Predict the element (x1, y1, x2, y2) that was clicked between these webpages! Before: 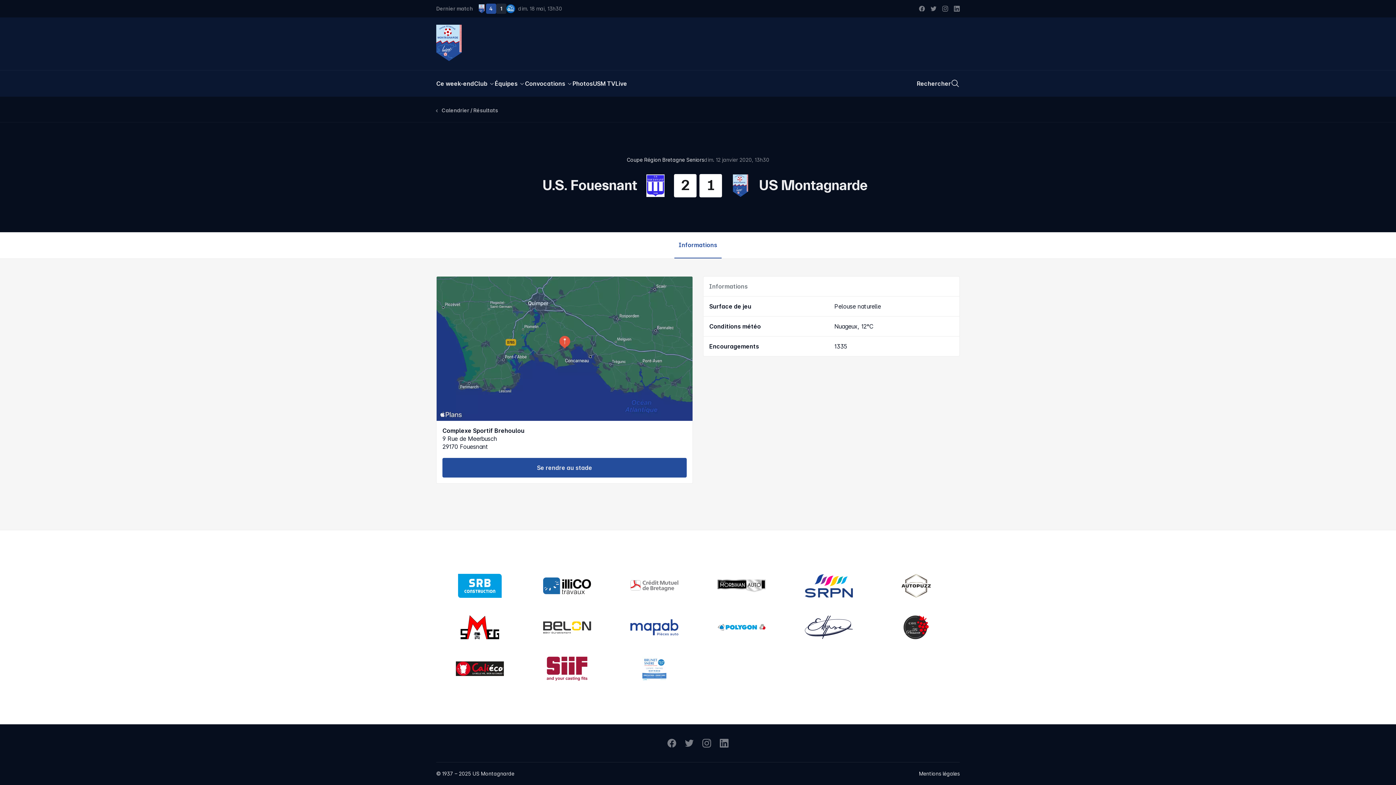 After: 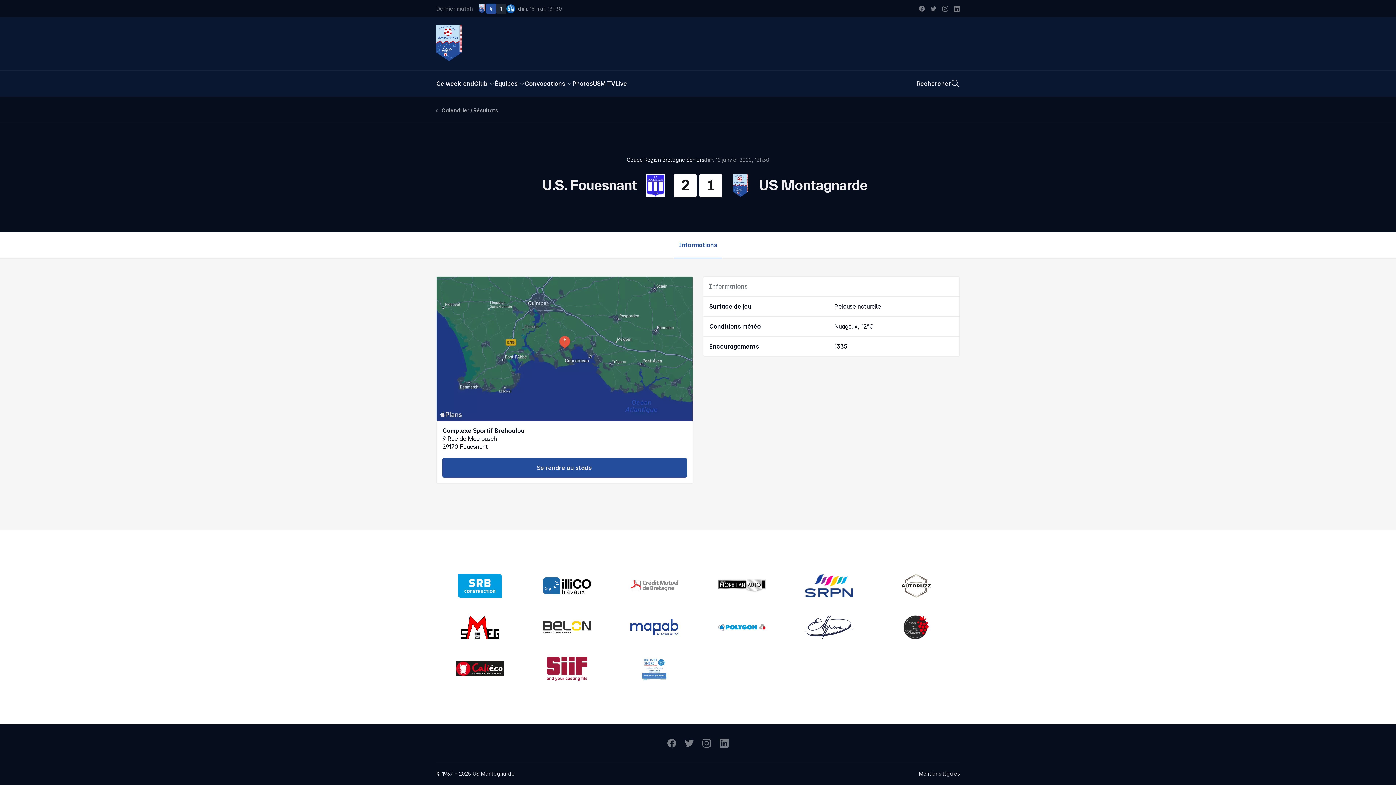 Action: bbox: (796, 565, 861, 606)